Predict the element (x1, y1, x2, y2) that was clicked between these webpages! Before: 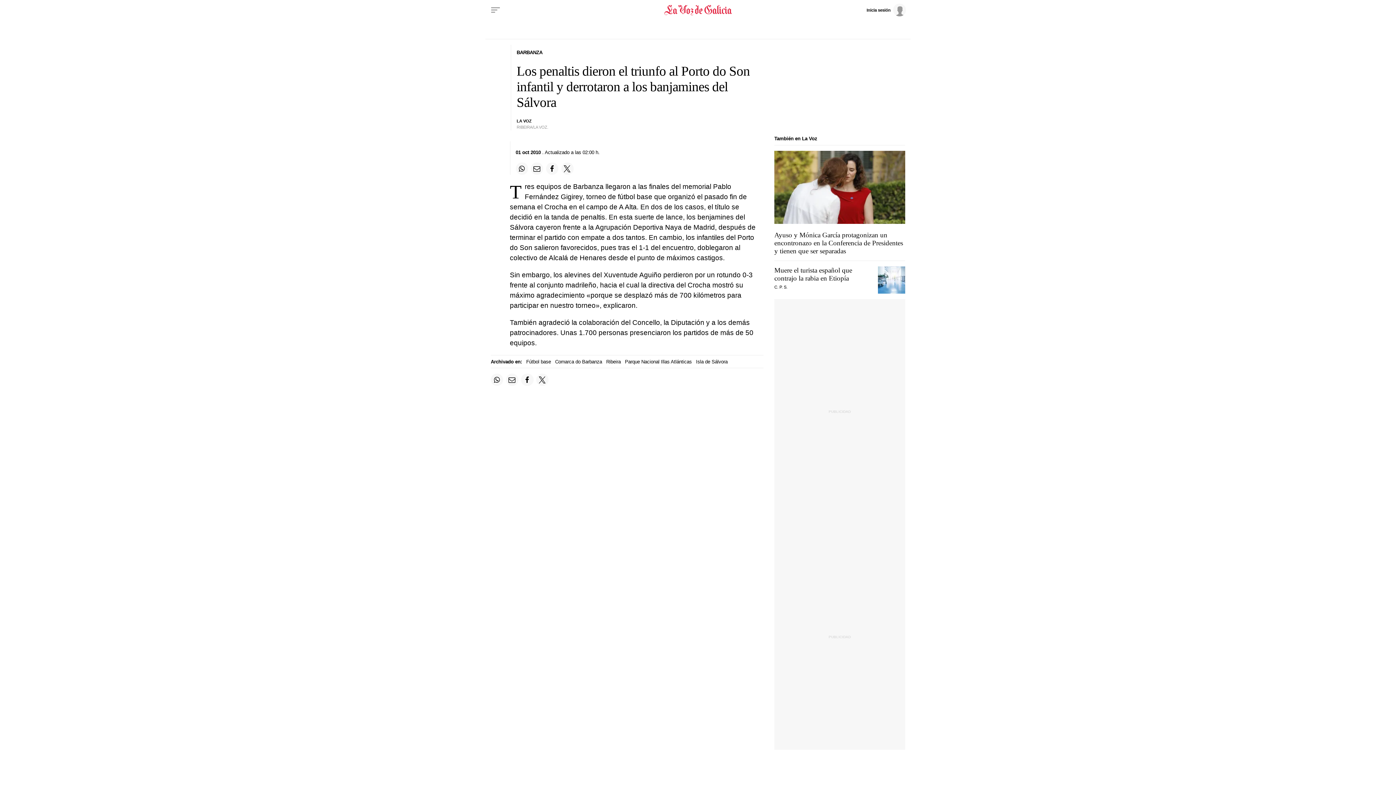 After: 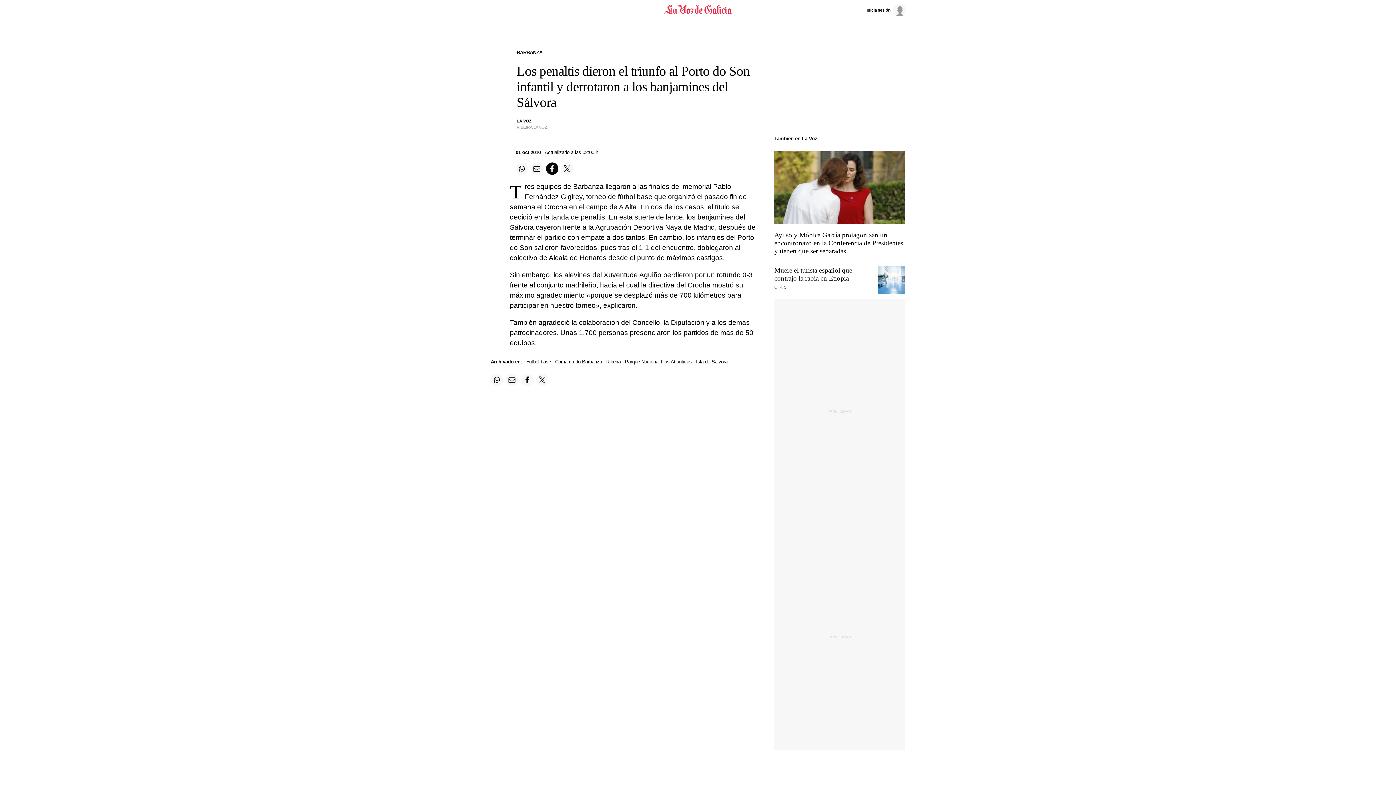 Action: bbox: (546, 162, 558, 174) label: Compartir en Facebook